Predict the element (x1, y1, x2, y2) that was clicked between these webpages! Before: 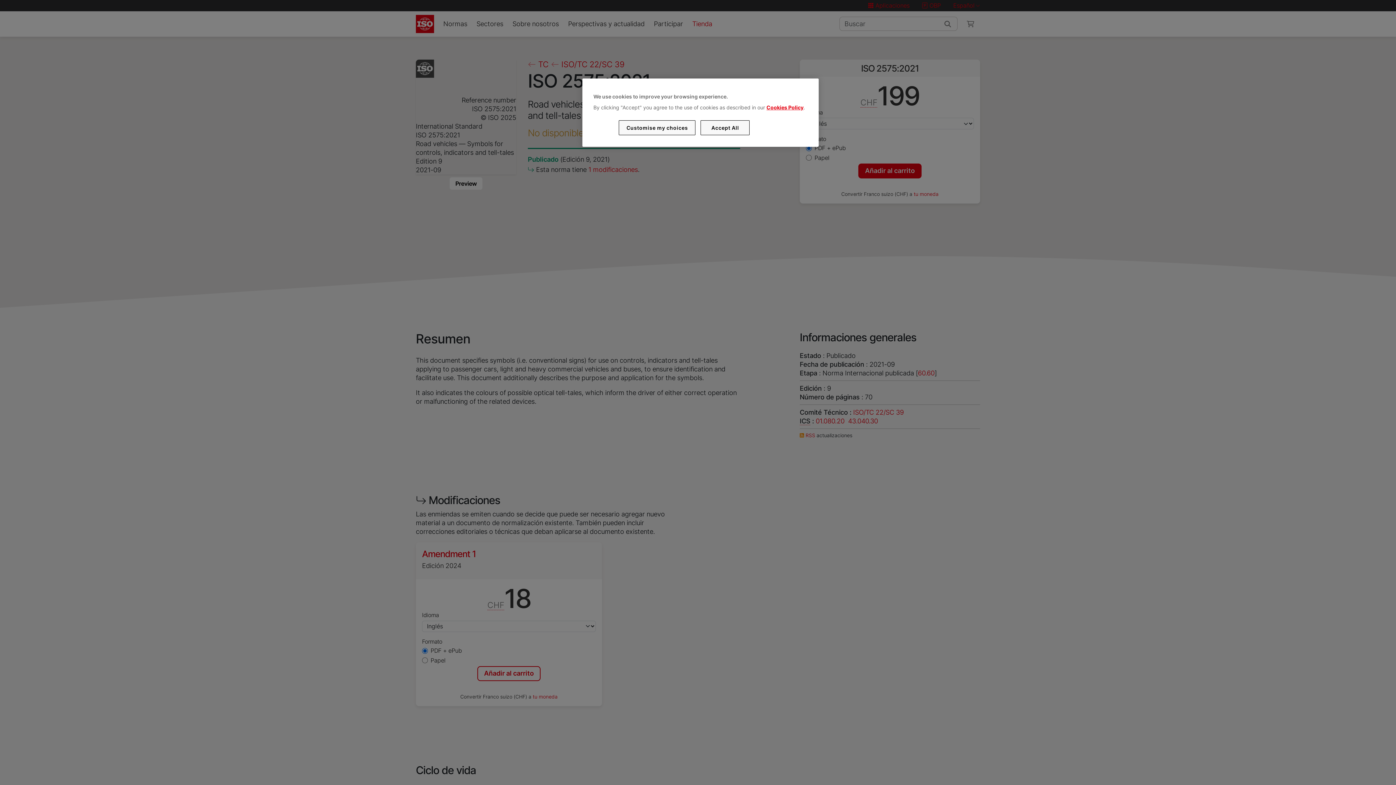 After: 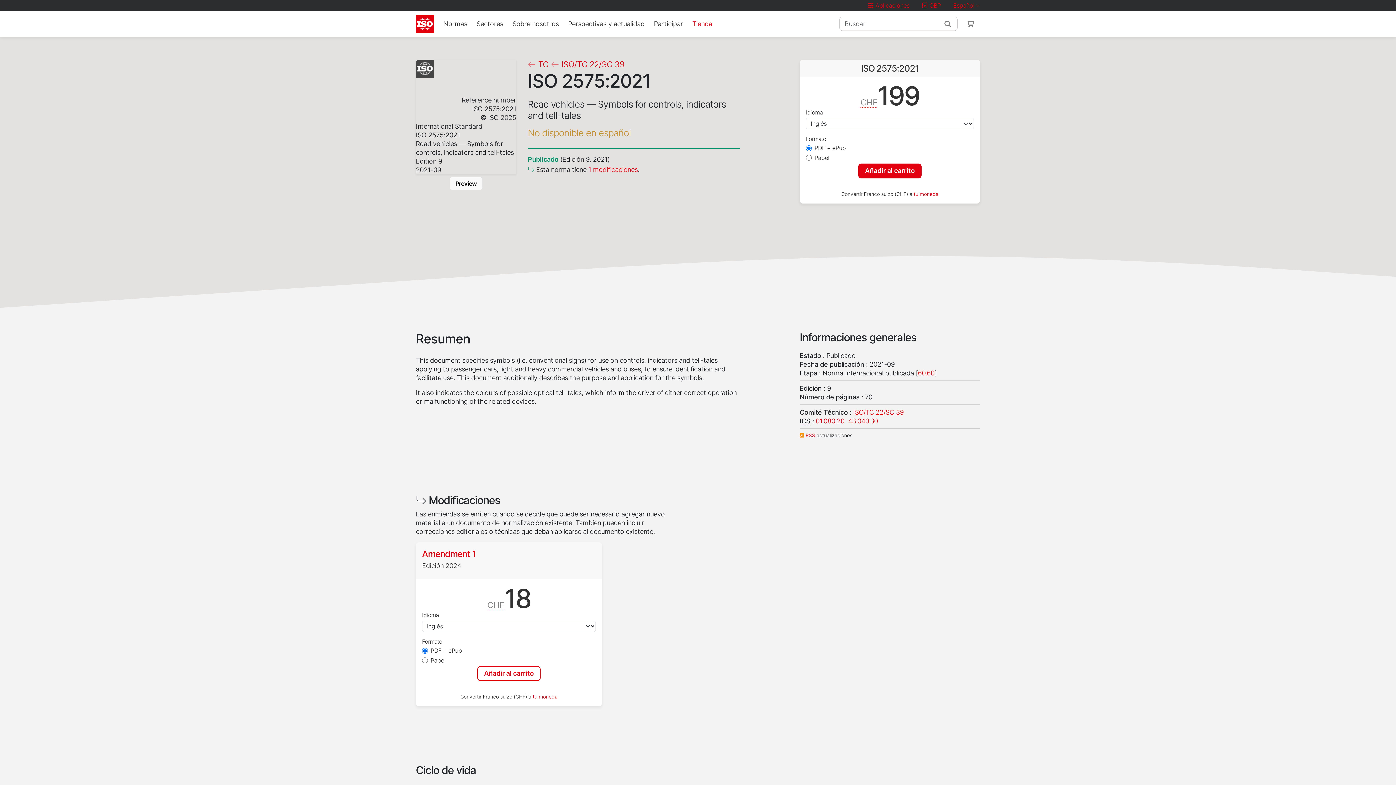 Action: label: Accept All bbox: (700, 120, 749, 135)